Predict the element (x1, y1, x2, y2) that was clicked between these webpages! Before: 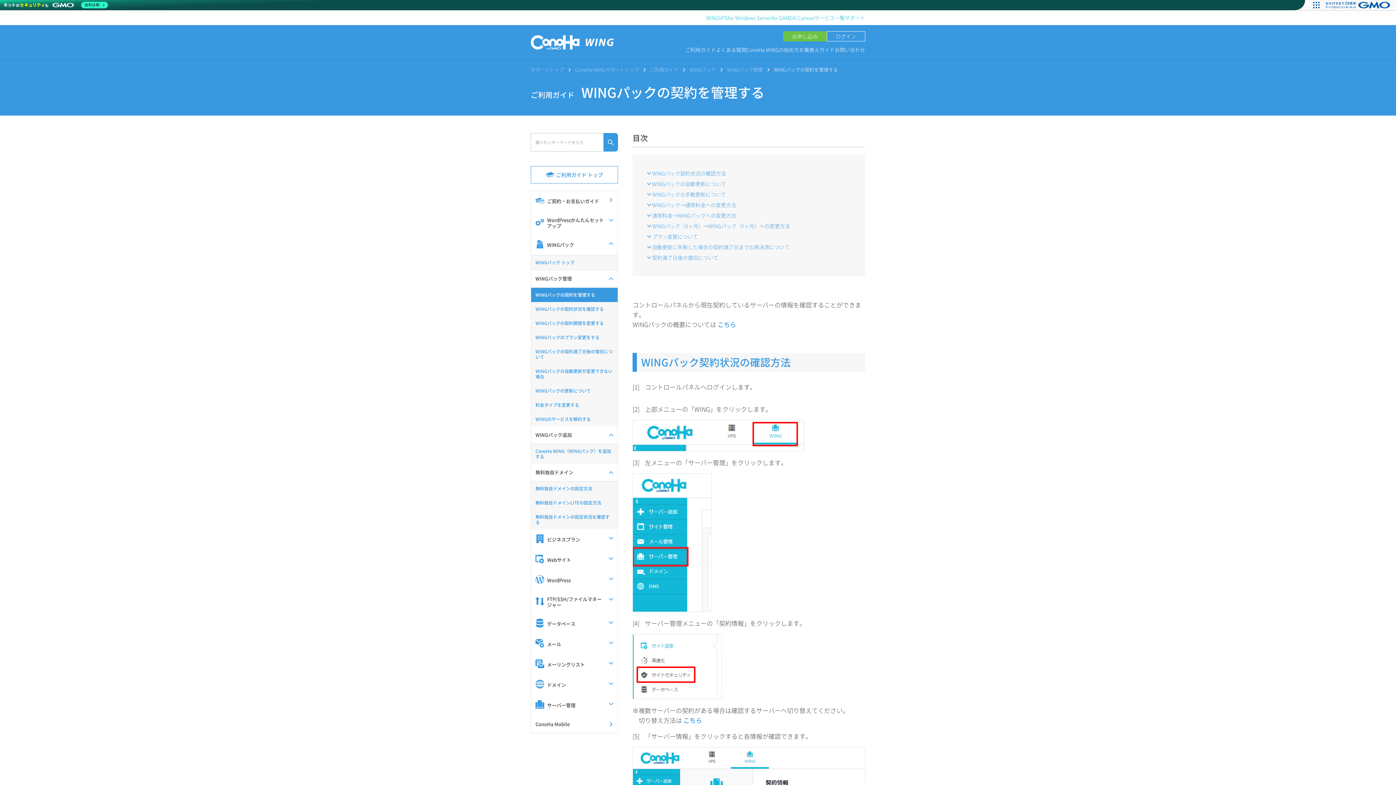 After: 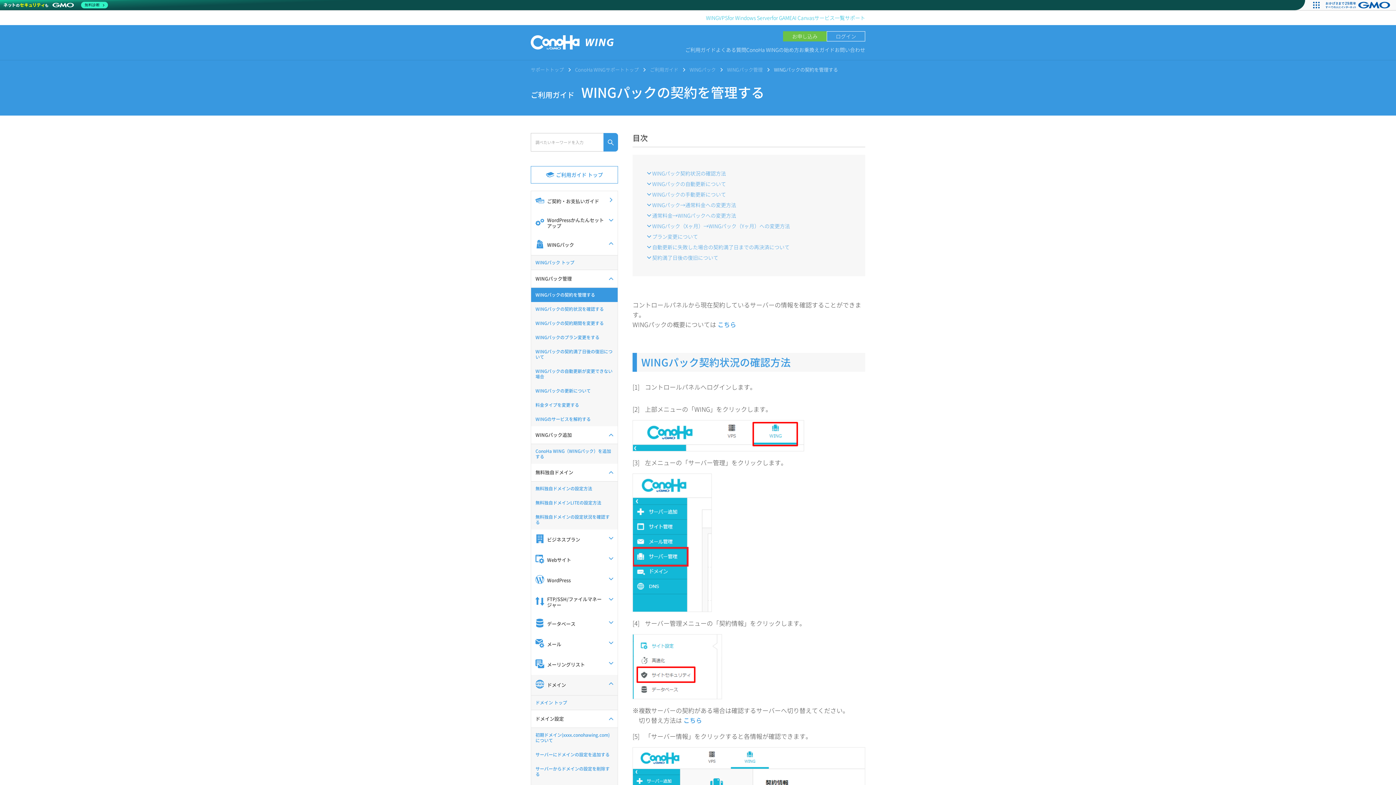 Action: label: ドメイン bbox: (531, 675, 617, 695)